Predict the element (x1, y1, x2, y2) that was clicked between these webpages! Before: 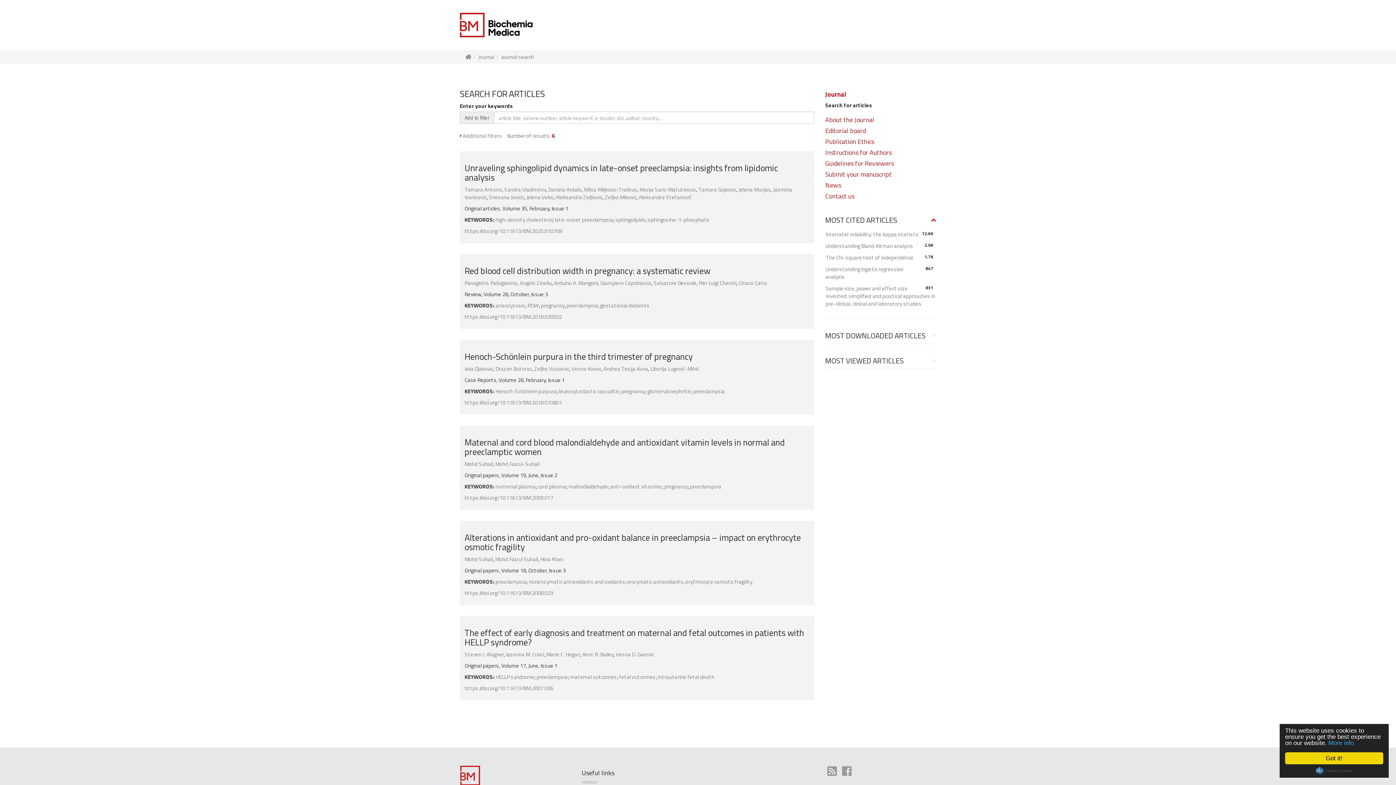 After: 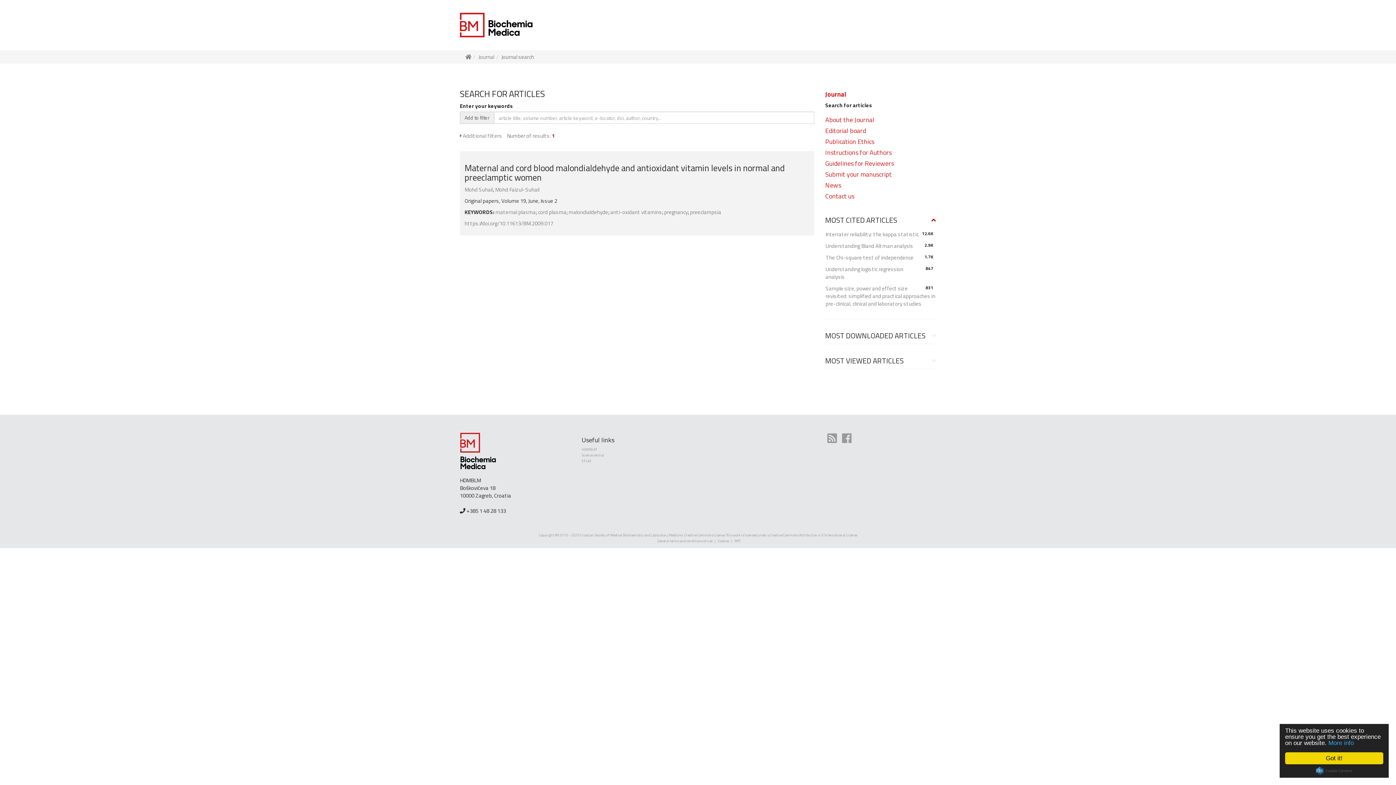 Action: label: maternal plasma bbox: (495, 482, 536, 490)